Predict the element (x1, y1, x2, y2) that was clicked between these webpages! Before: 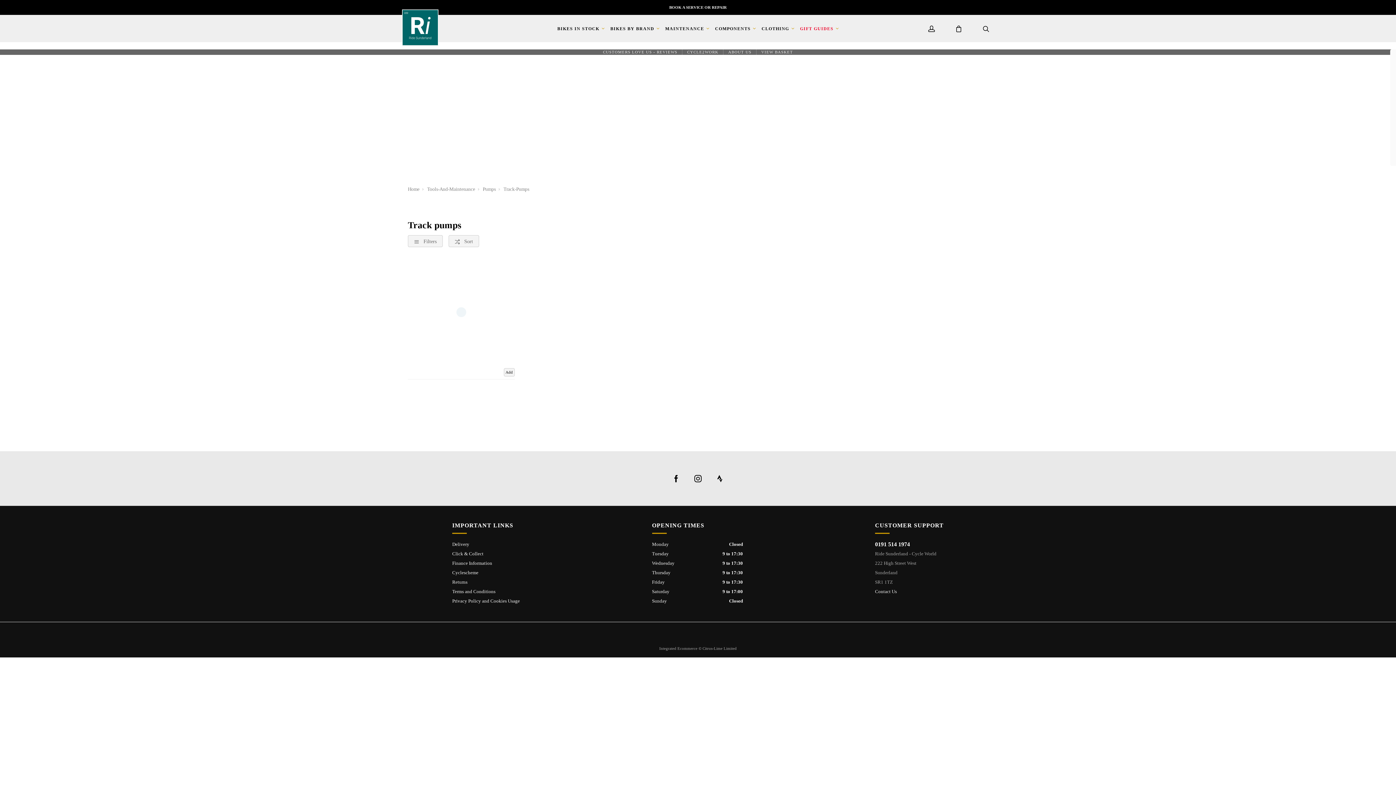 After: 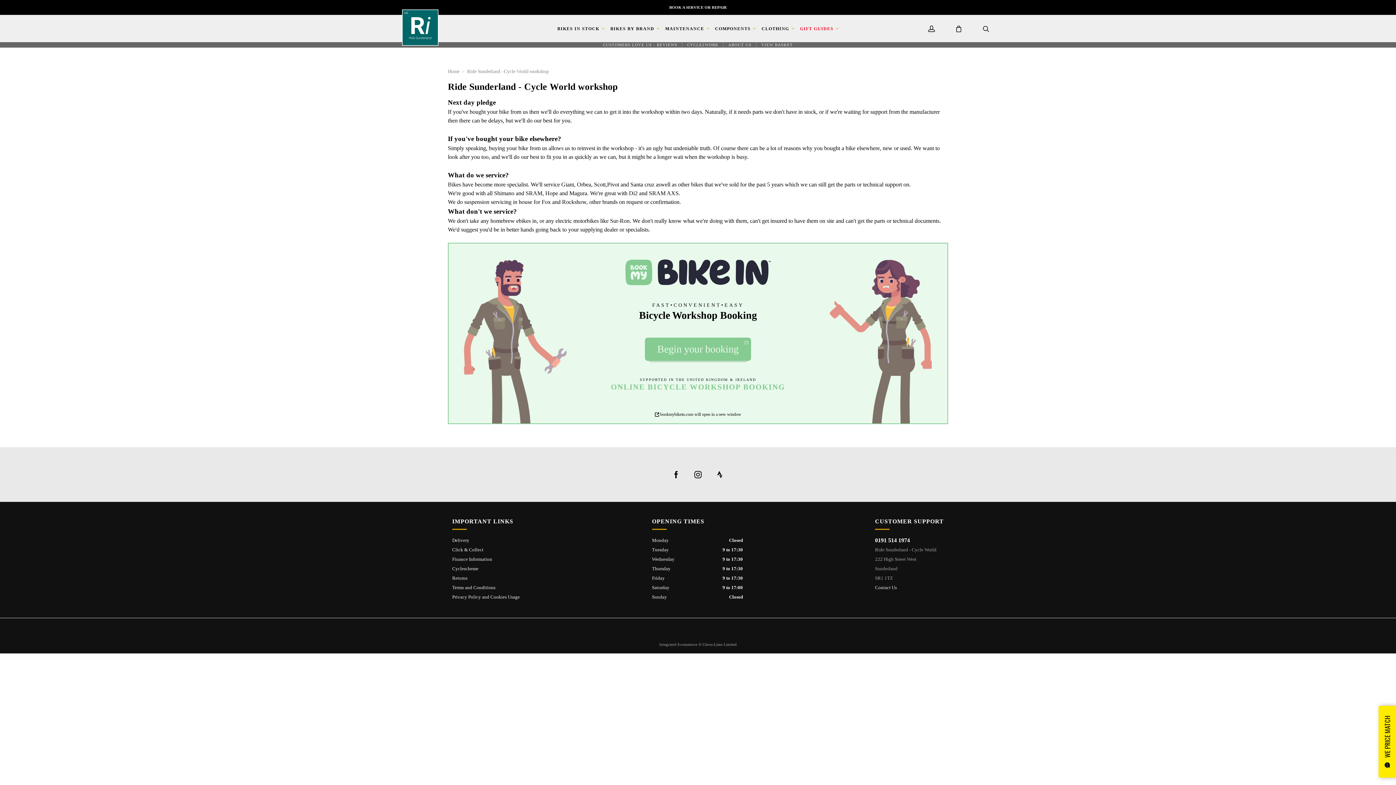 Action: label: BOOK A SERVICE OR REPAIR bbox: (396, 0, 1000, 14)